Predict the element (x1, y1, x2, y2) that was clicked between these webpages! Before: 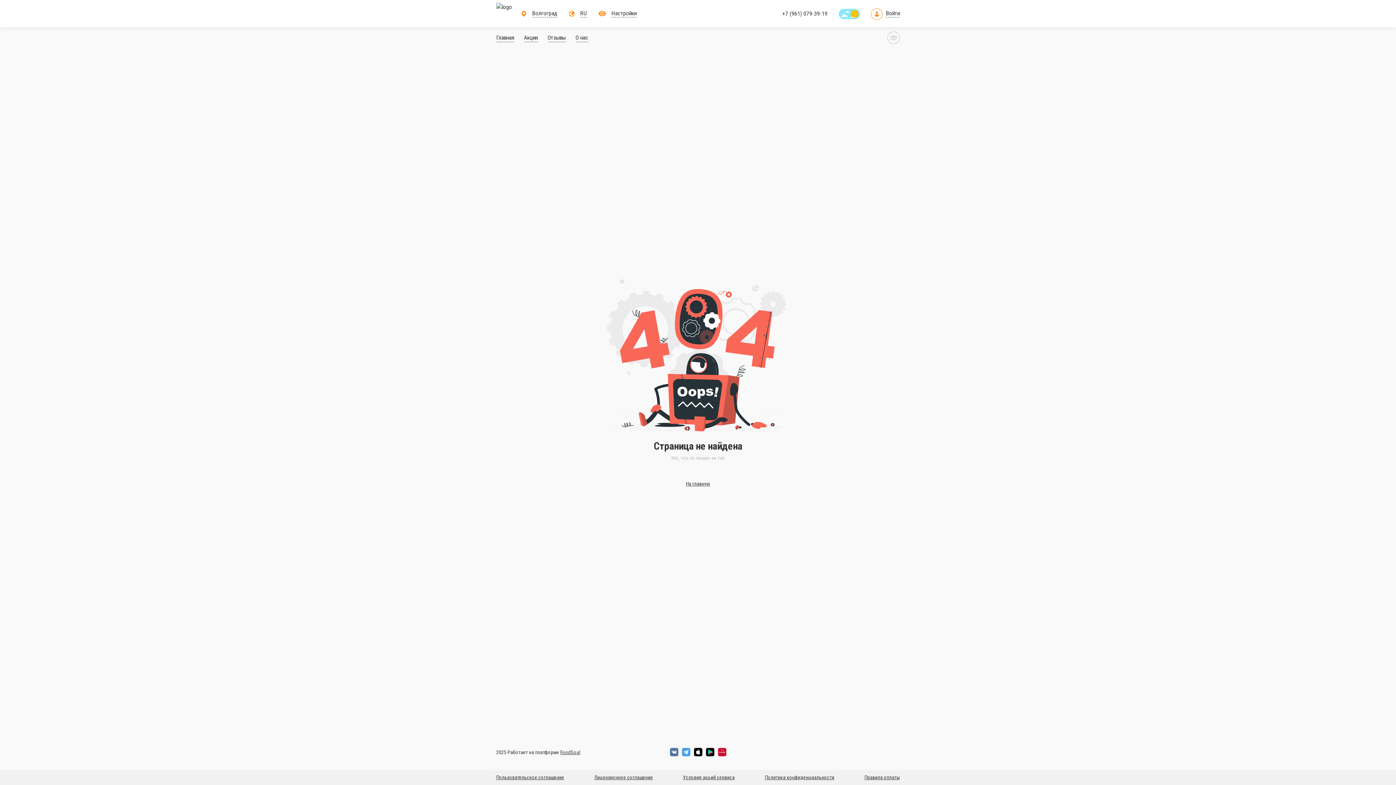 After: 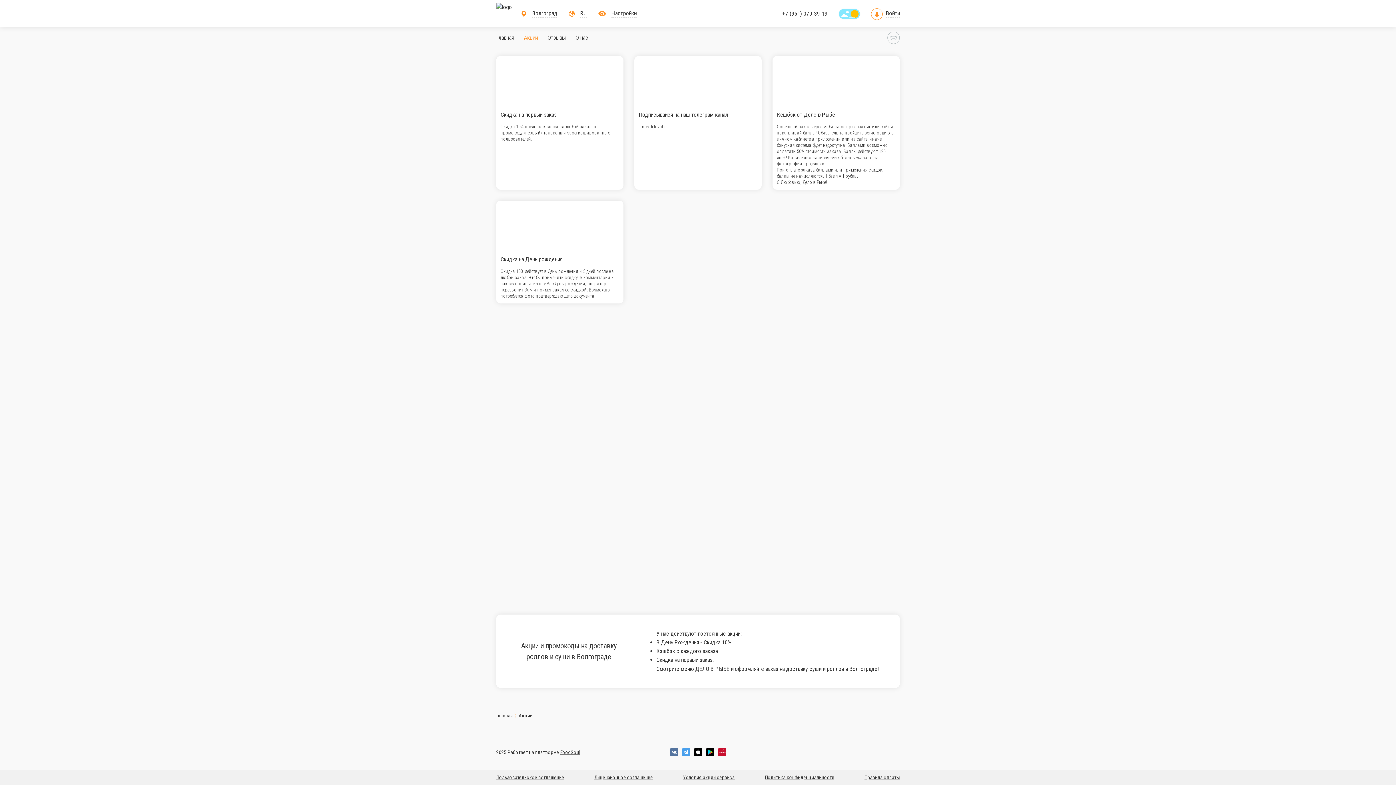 Action: bbox: (528, 33, 545, 42) label: Акции